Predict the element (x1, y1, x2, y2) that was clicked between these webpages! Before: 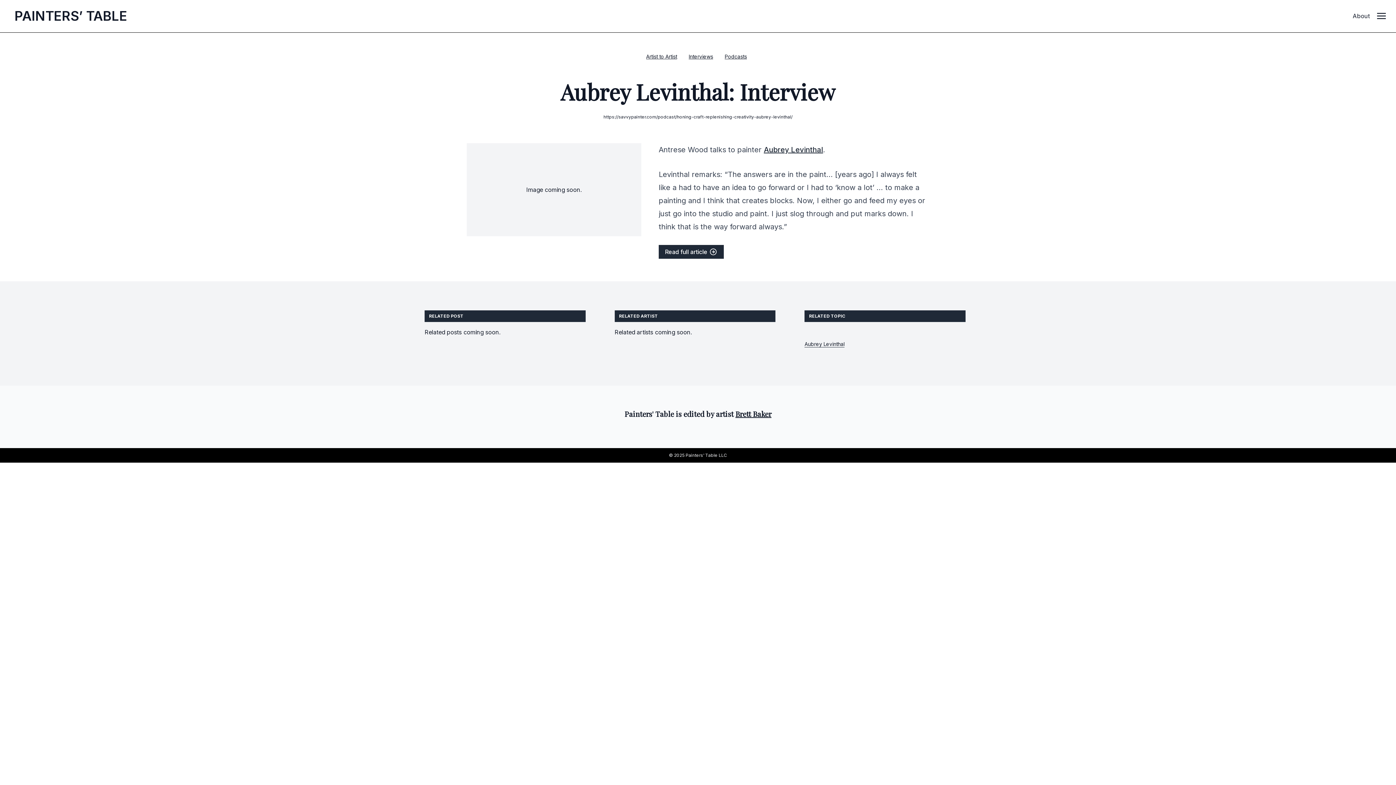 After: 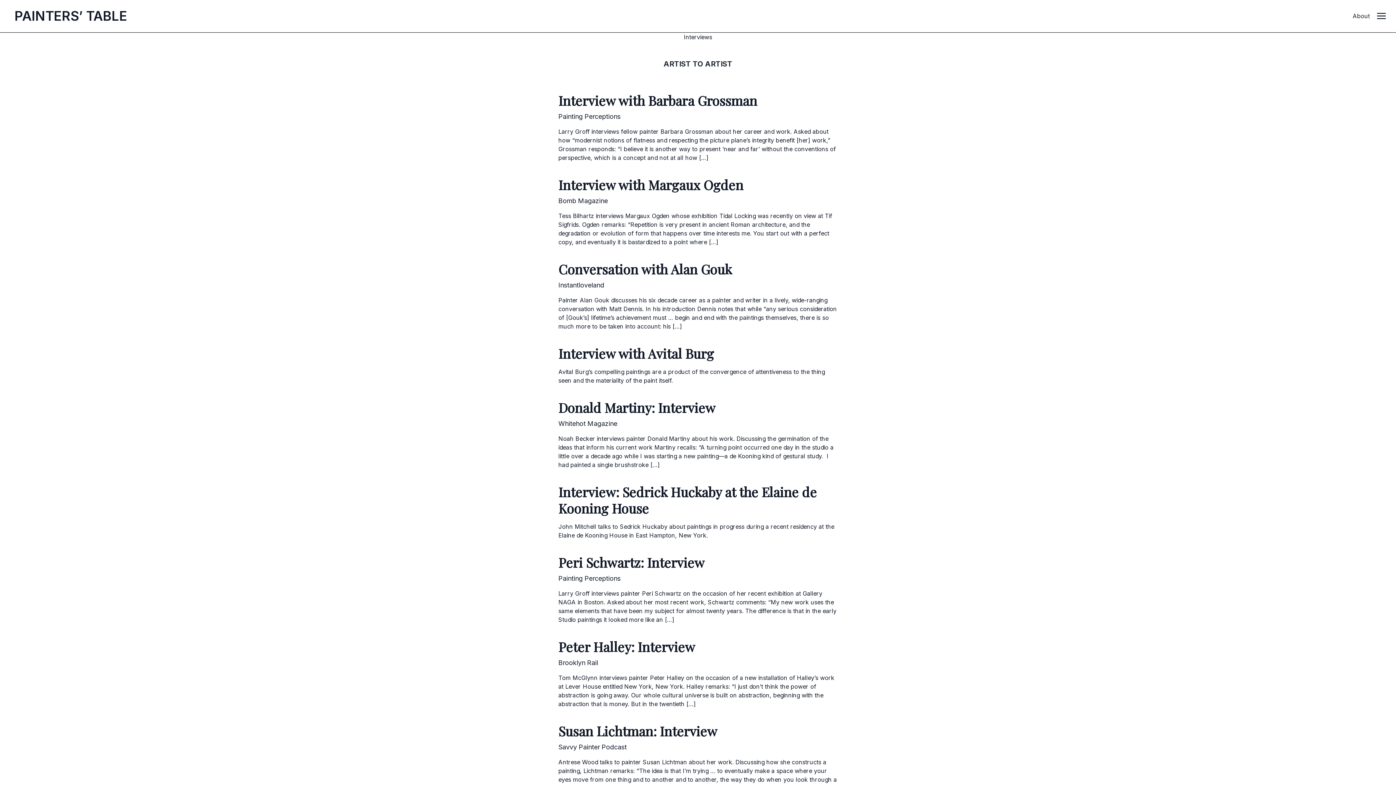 Action: bbox: (642, 50, 681, 63) label: Artist to Artist